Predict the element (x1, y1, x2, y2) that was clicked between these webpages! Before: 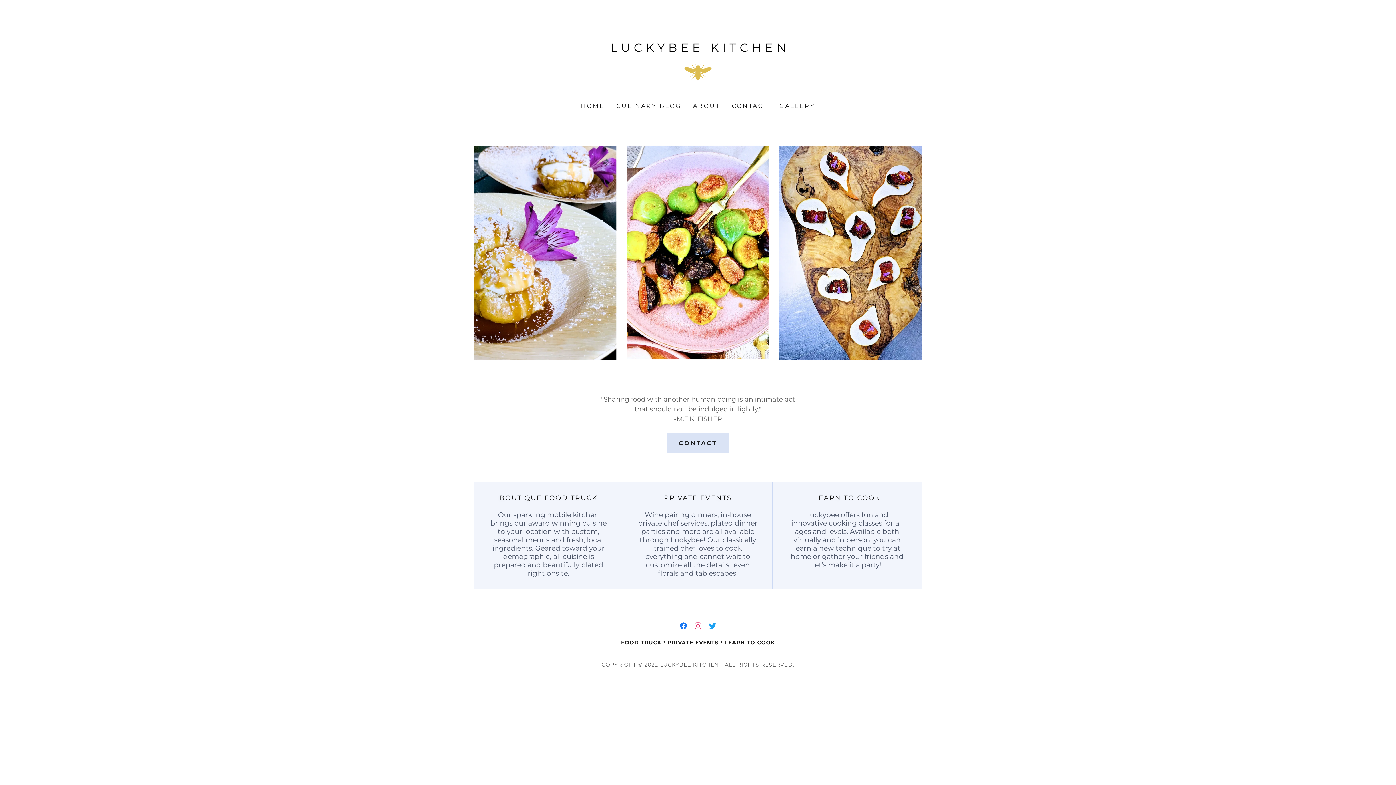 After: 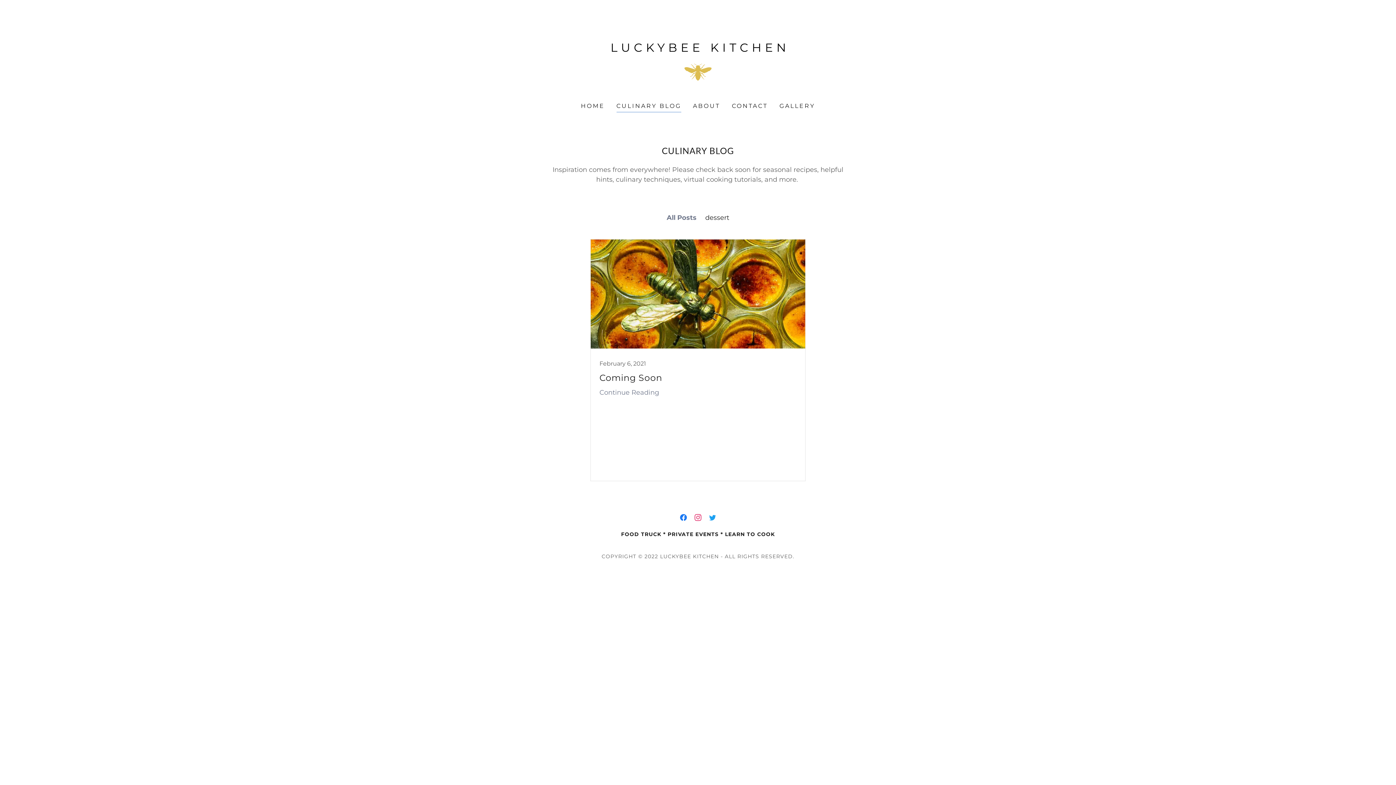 Action: label: CULINARY BLOG bbox: (614, 99, 683, 112)